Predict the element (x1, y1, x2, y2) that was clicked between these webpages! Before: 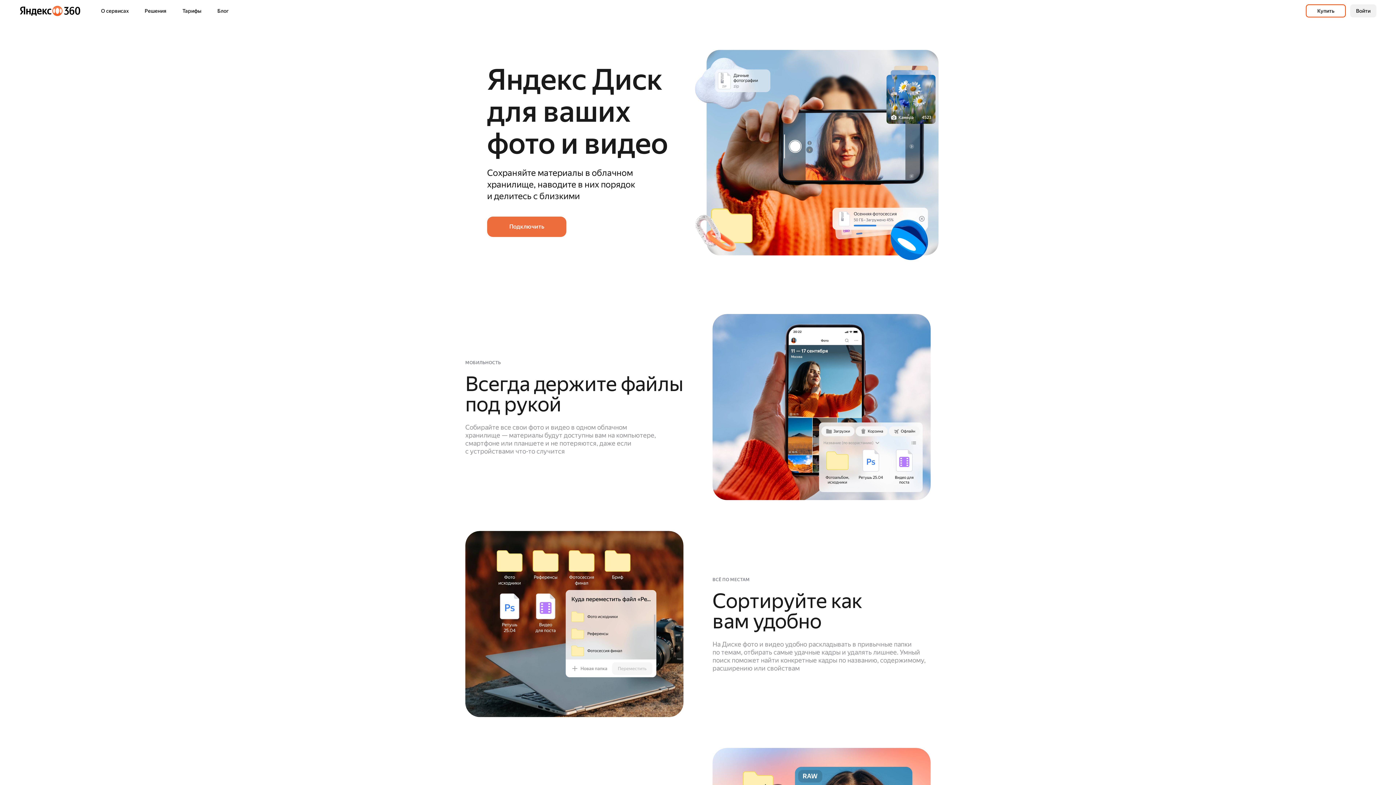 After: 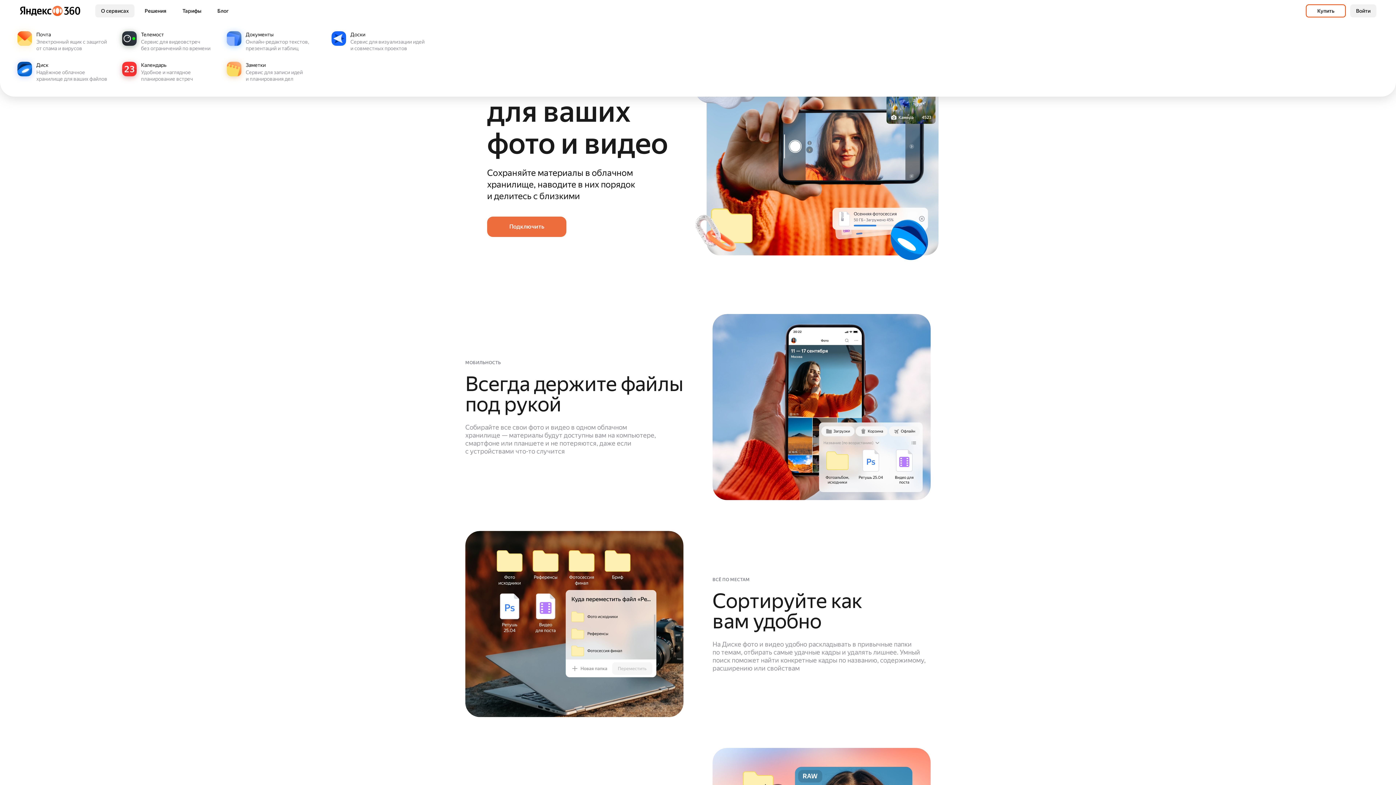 Action: label: О сервисах bbox: (95, 4, 134, 17)